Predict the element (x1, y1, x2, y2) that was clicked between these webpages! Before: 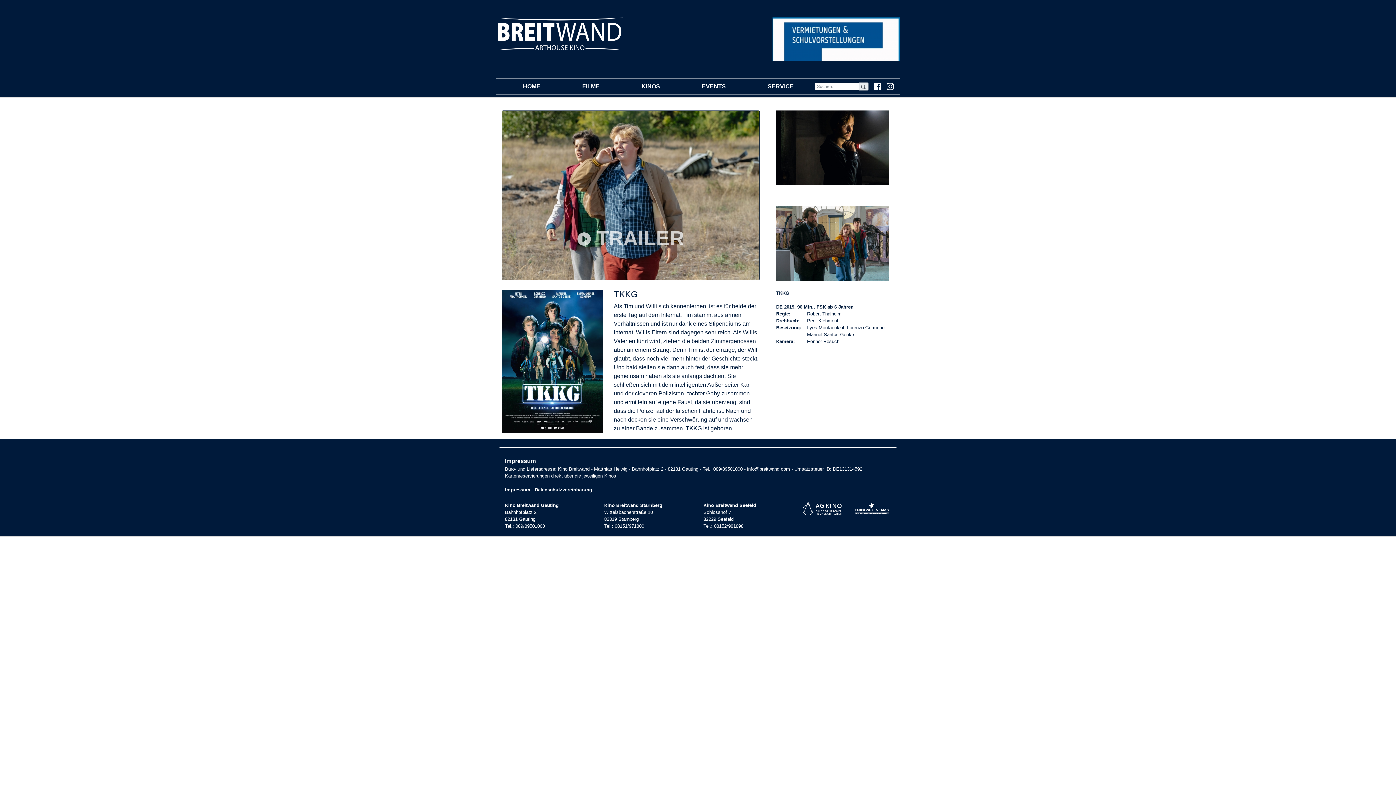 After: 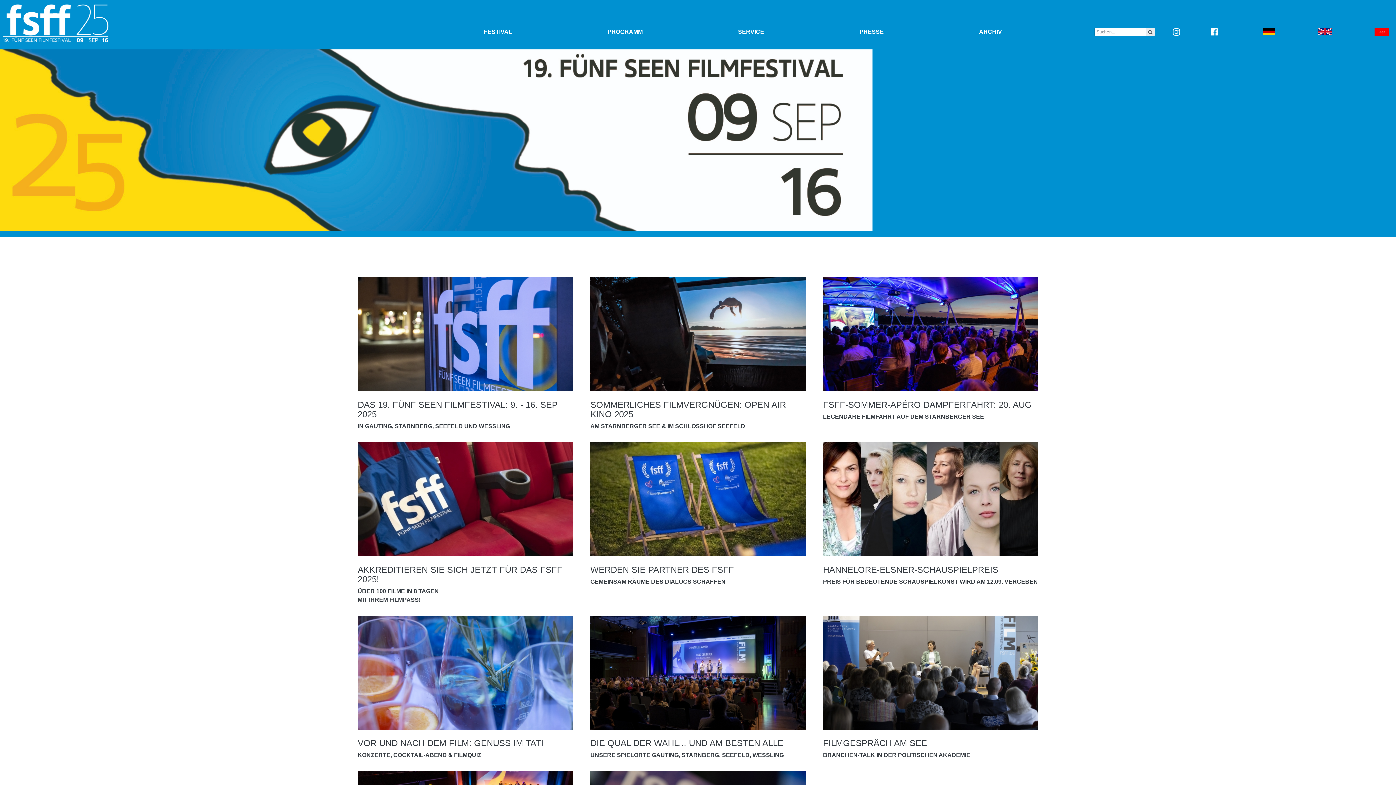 Action: label: HOME
(CURRENT) bbox: (502, 79, 561, 93)